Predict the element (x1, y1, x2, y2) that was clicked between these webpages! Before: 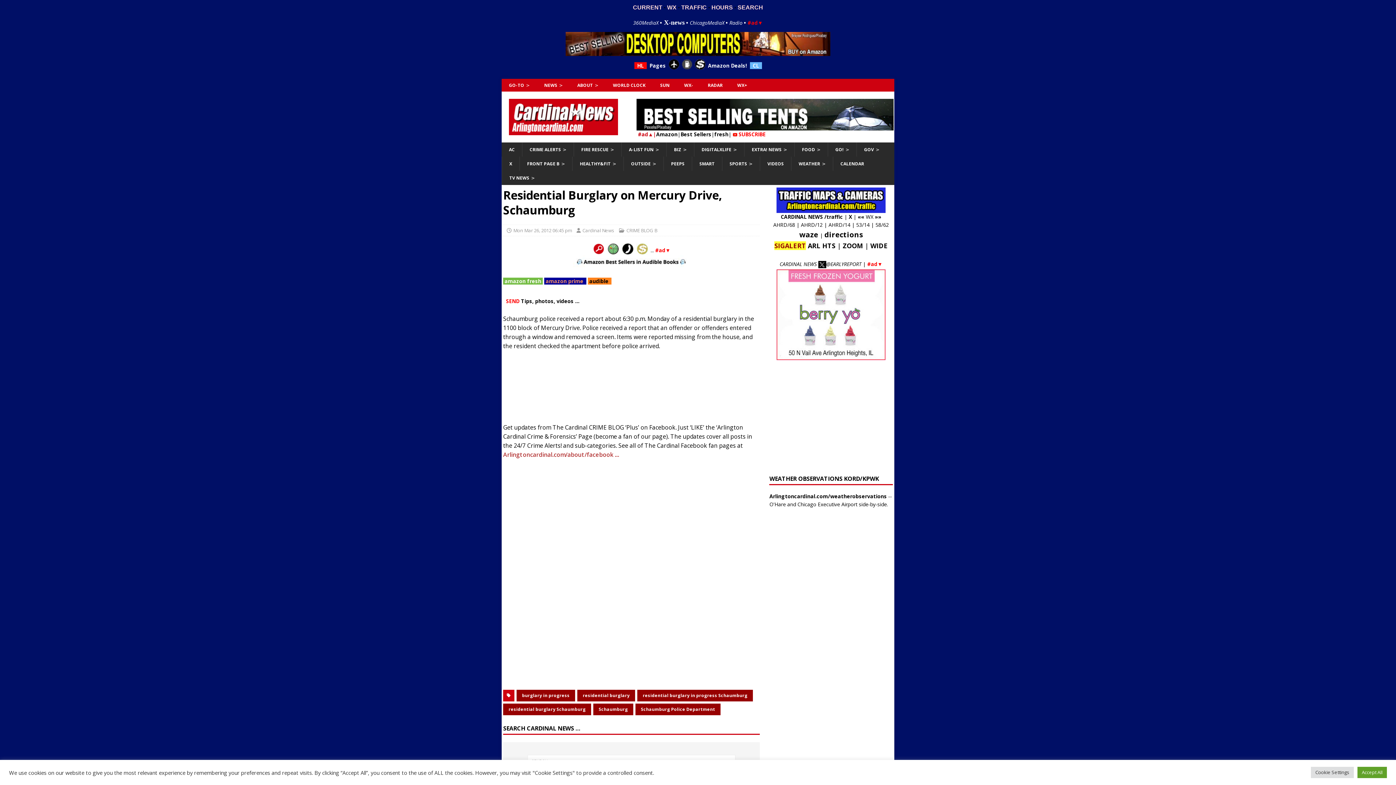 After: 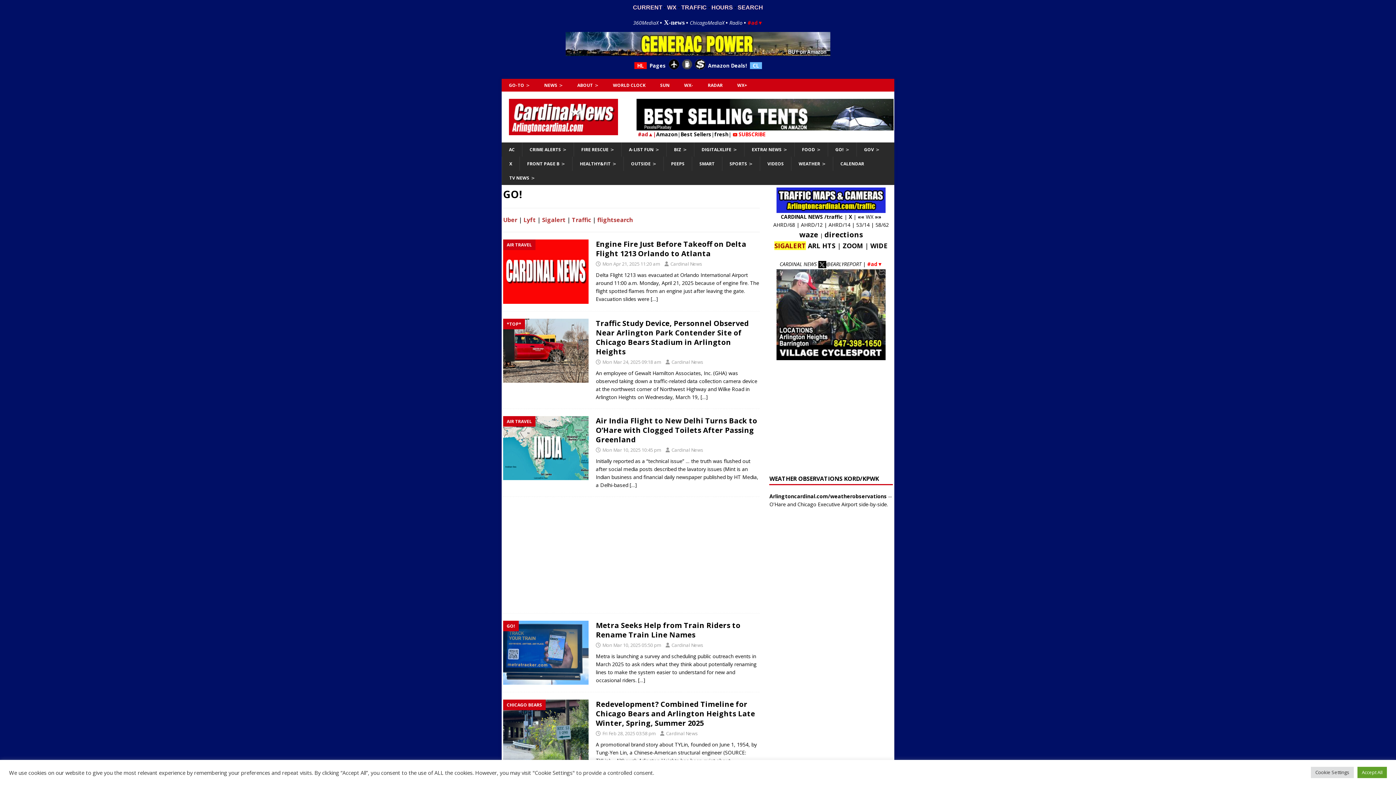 Action: bbox: (828, 142, 856, 156) label: GO!